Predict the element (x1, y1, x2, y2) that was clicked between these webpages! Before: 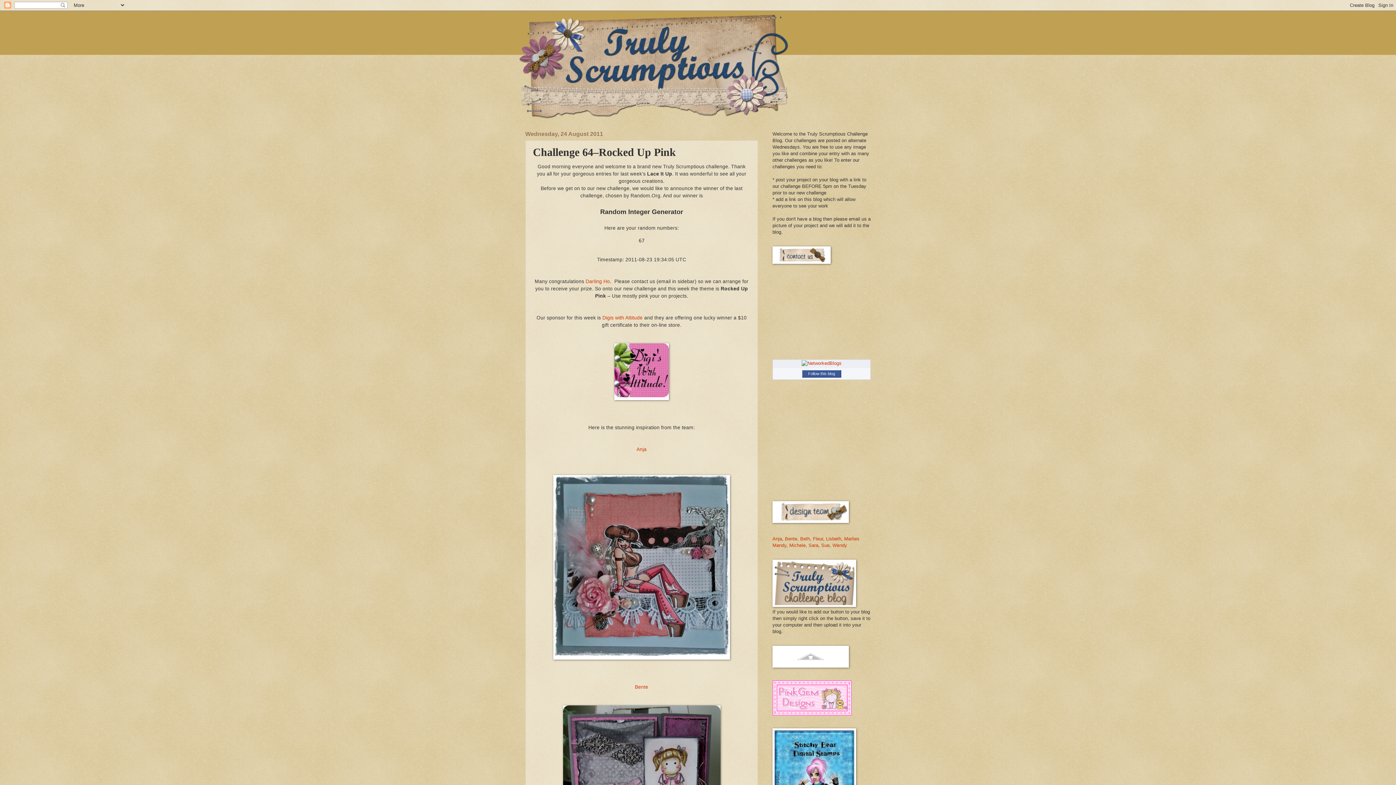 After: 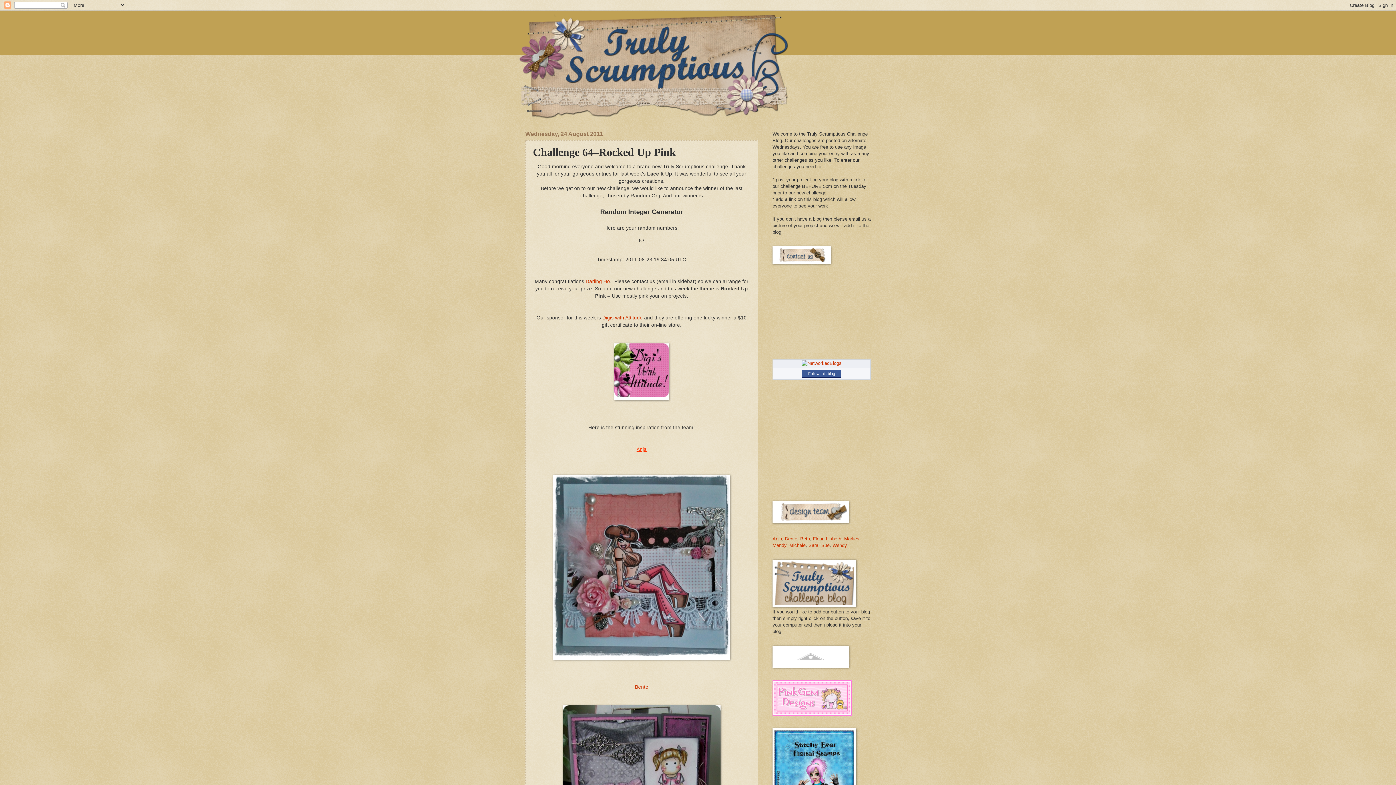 Action: bbox: (636, 446, 646, 452) label: Anja